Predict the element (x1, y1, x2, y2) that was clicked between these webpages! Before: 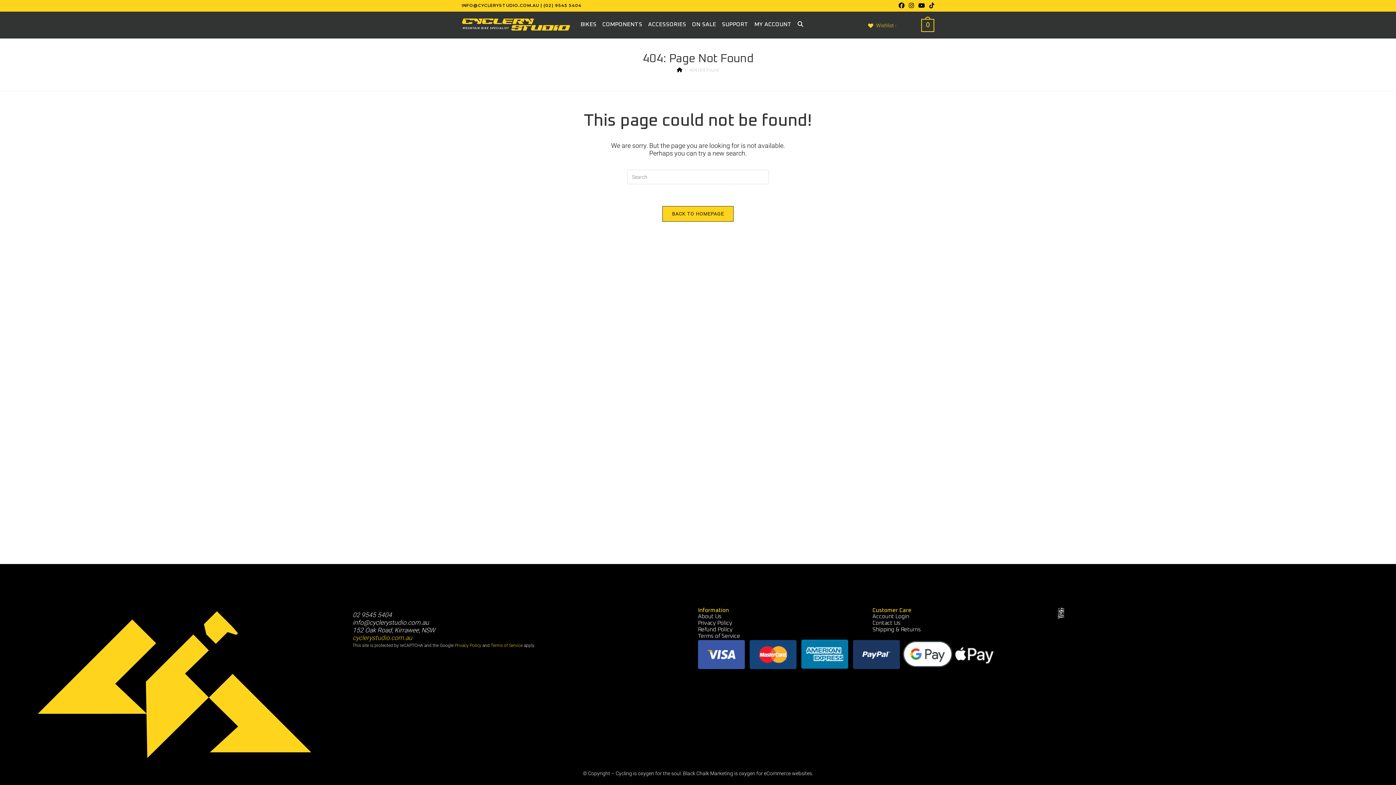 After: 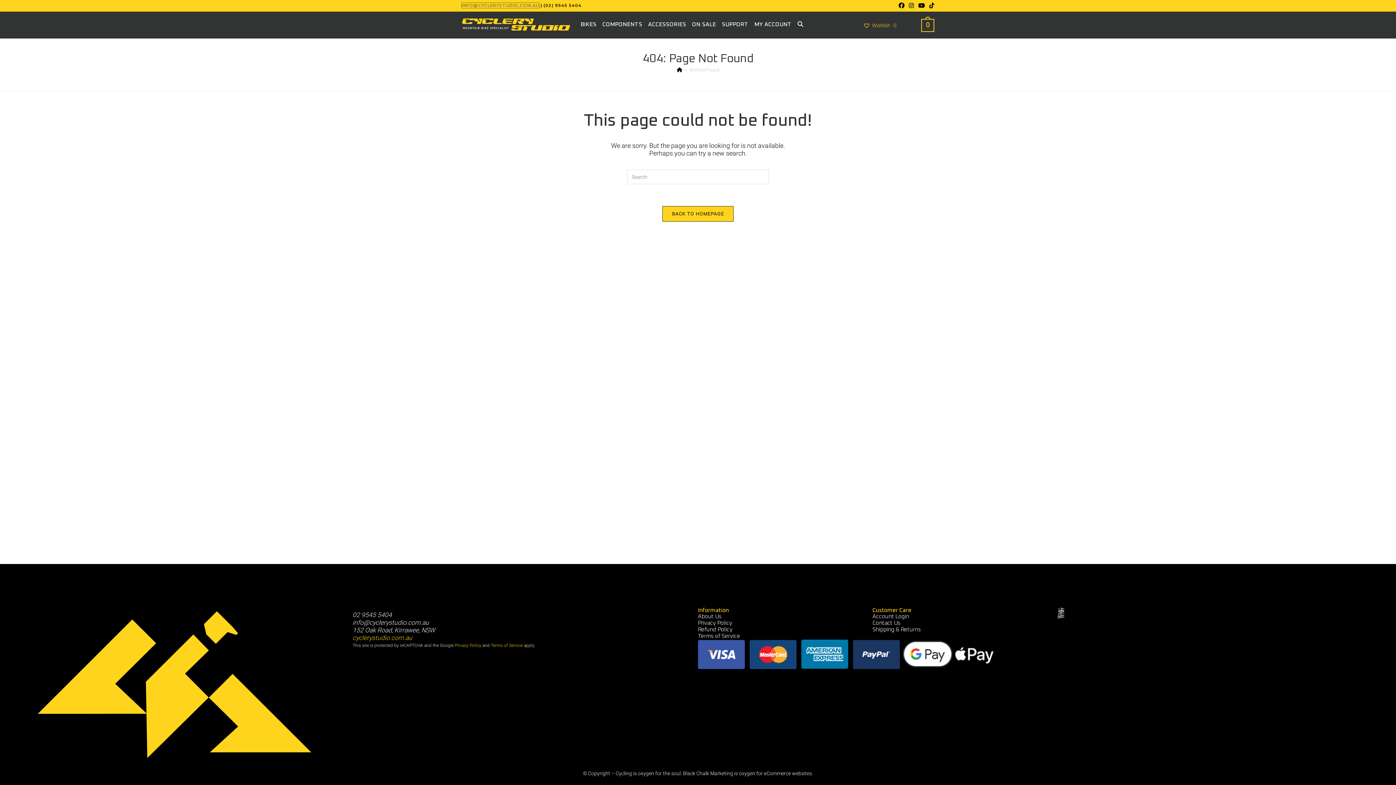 Action: label: INFO@CYCLERYSTUDIO.COM.AU bbox: (461, 2, 539, 8)